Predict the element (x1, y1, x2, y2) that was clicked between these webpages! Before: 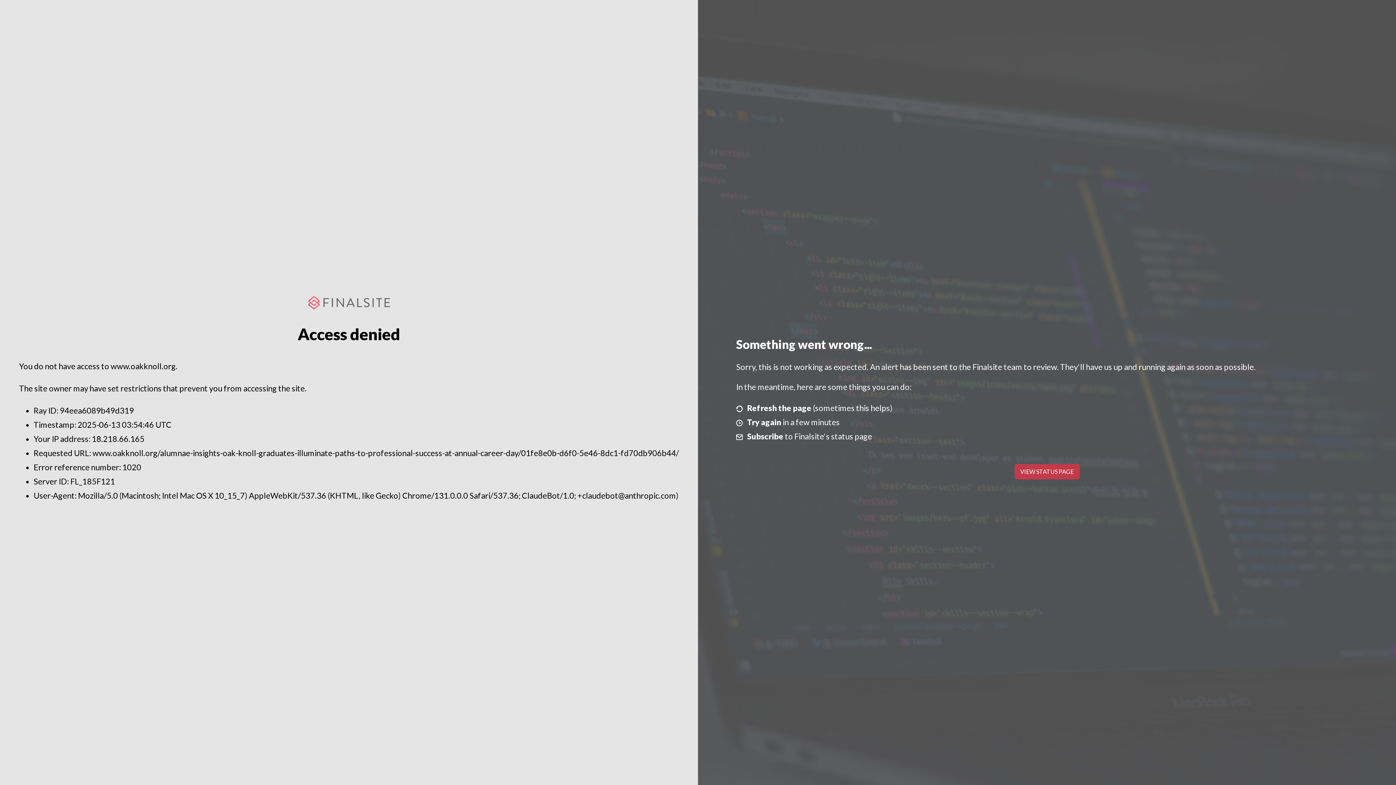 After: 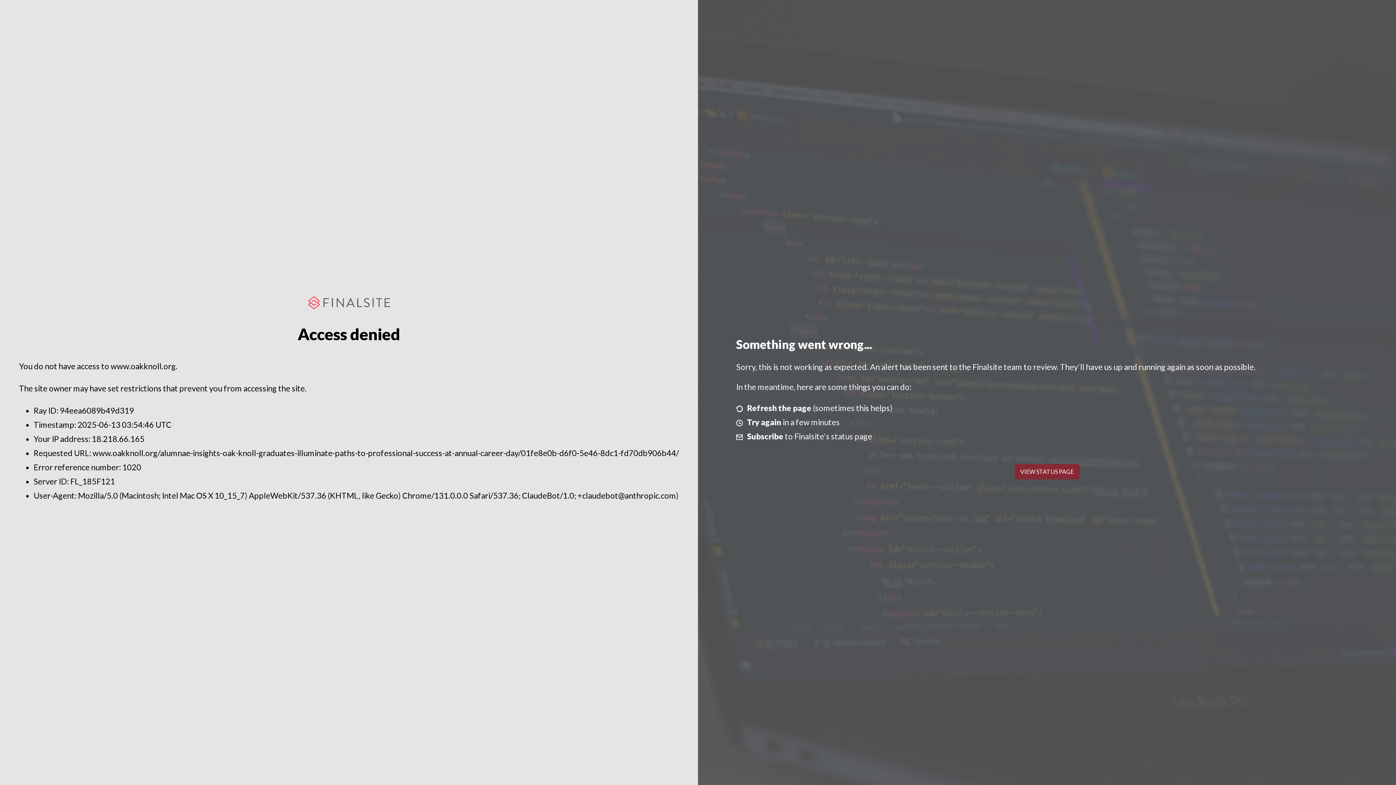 Action: label: VIEW STATUS PAGE bbox: (1014, 464, 1079, 479)